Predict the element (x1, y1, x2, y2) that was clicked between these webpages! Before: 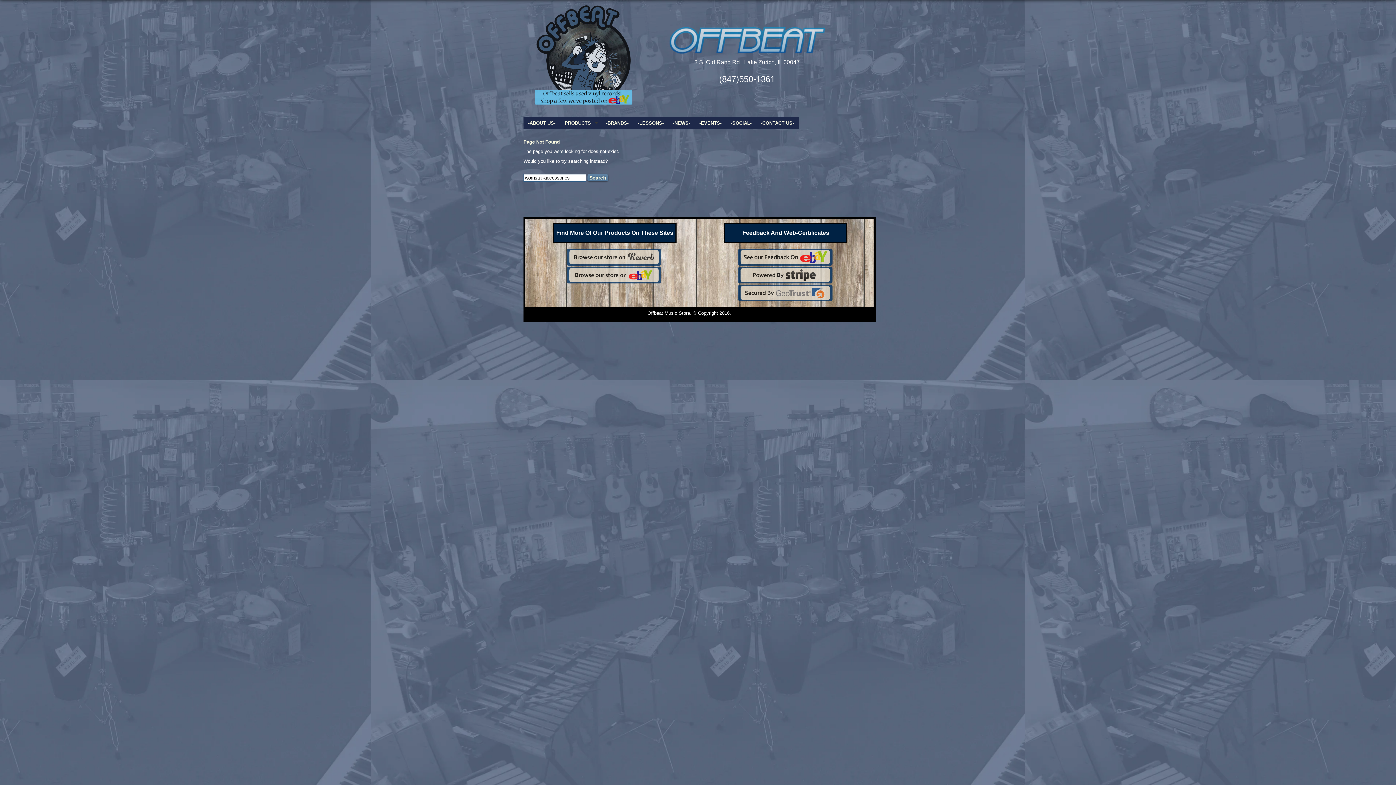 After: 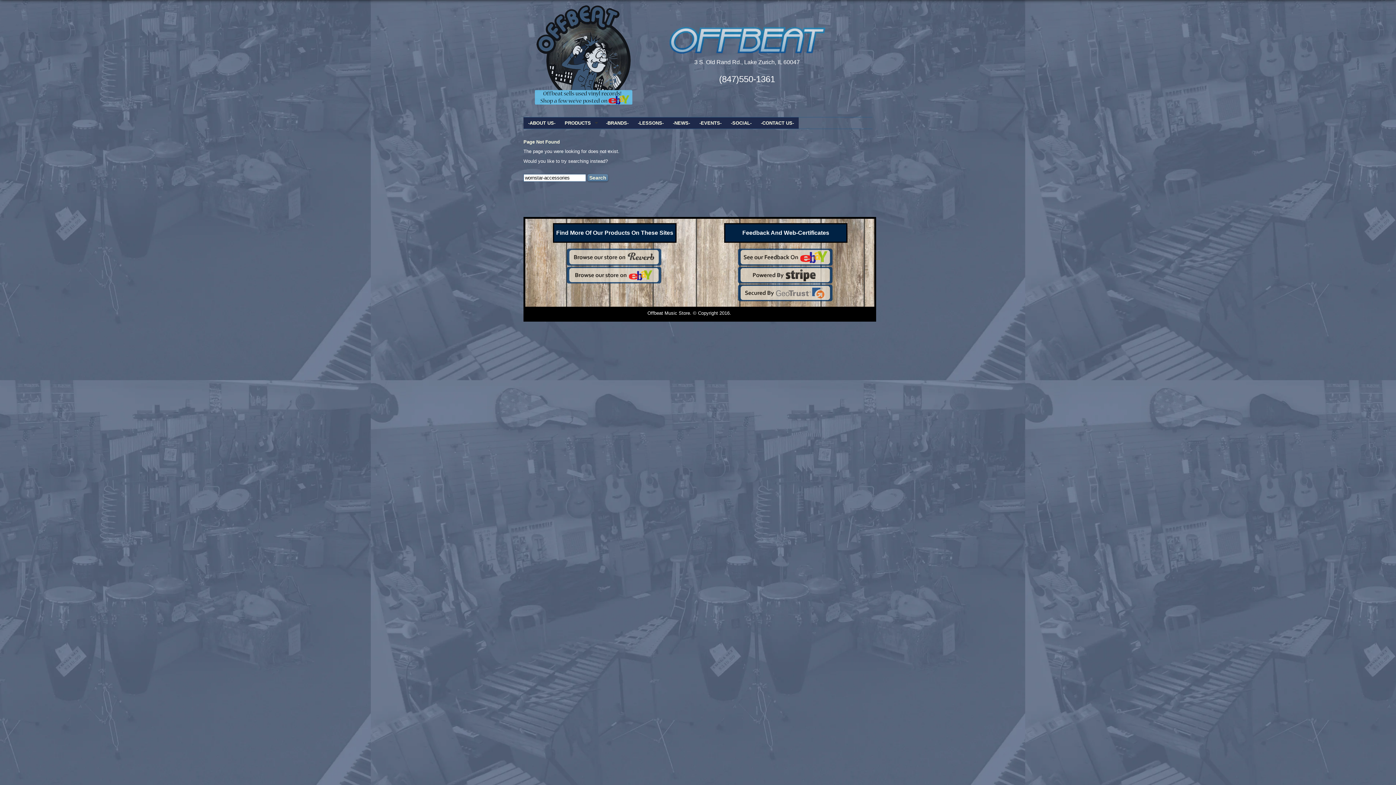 Action: bbox: (566, 278, 661, 284)